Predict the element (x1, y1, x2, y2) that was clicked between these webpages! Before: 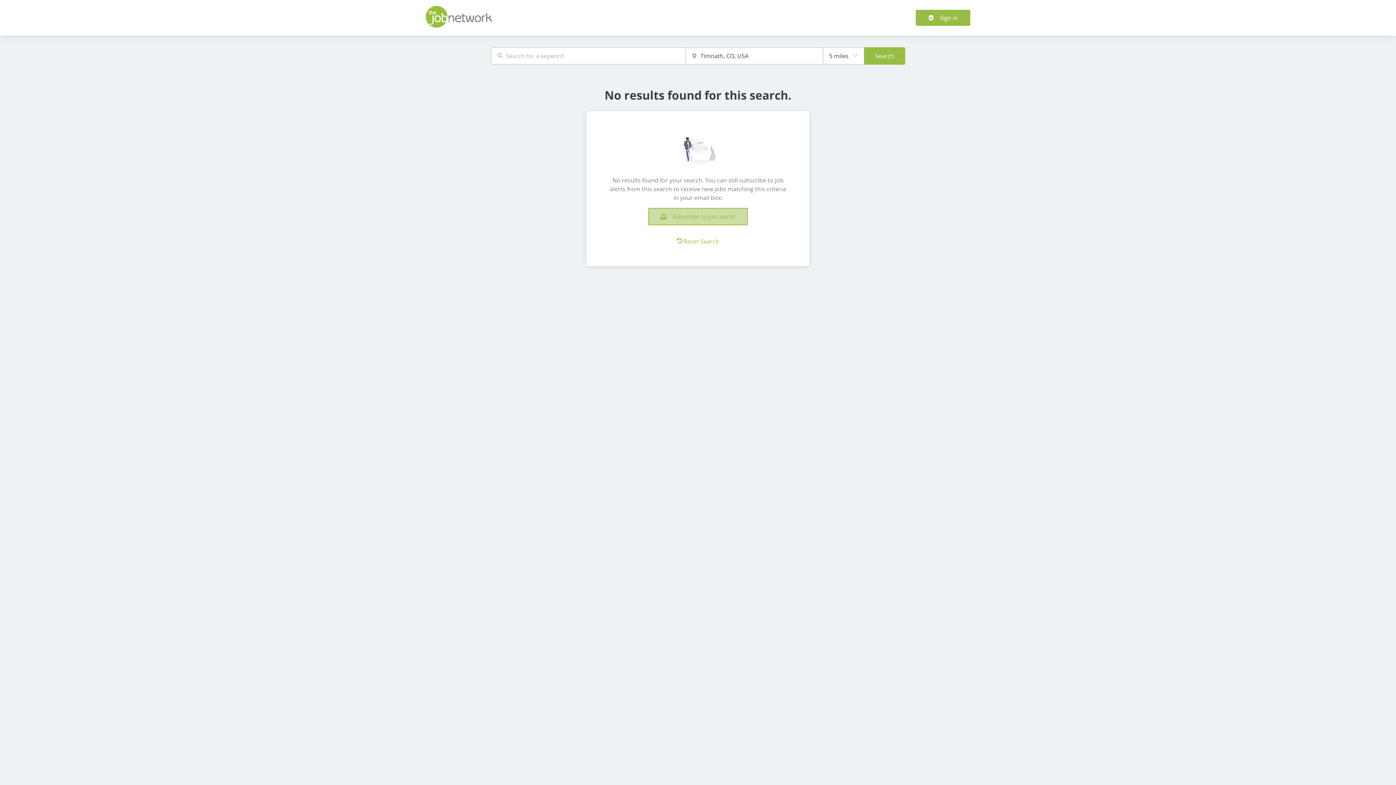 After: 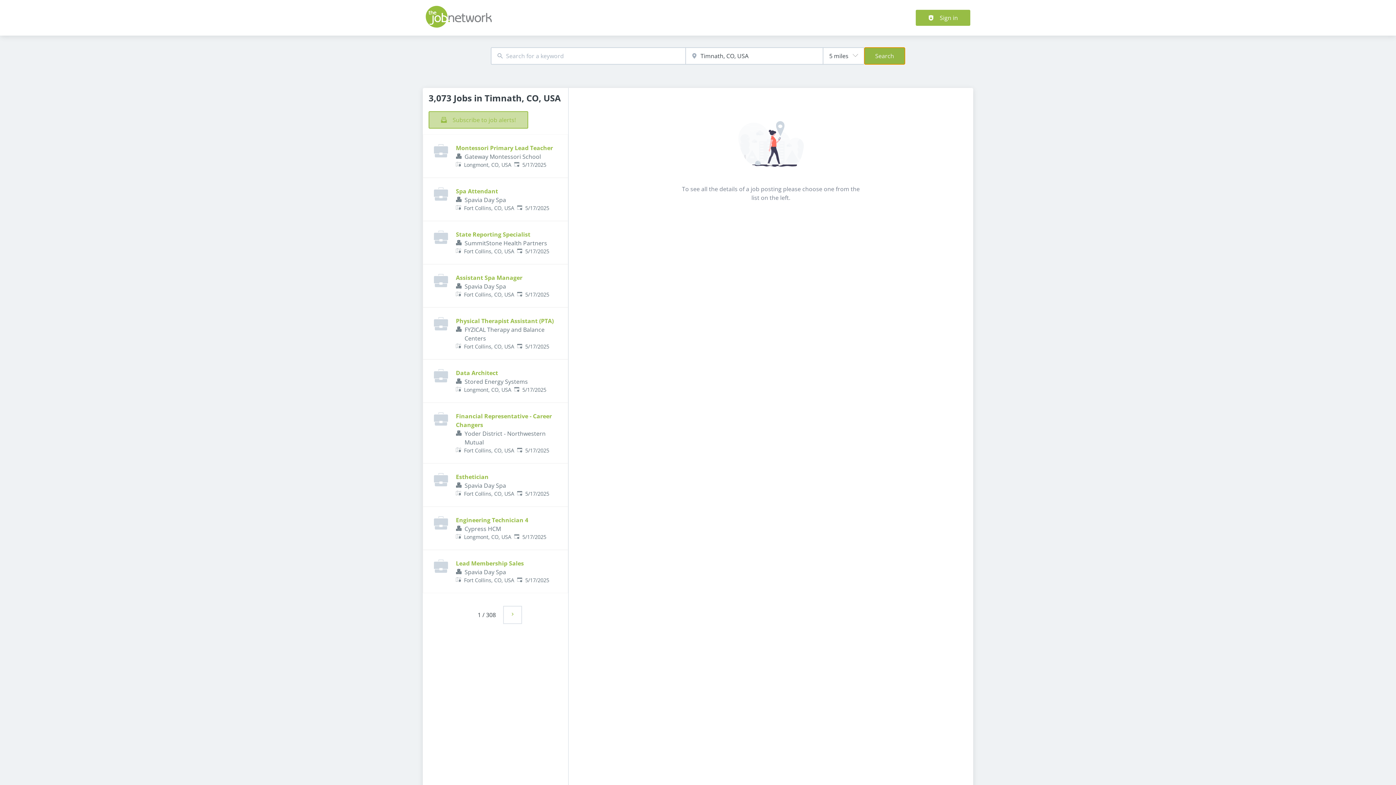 Action: label: Search bbox: (864, 47, 905, 64)